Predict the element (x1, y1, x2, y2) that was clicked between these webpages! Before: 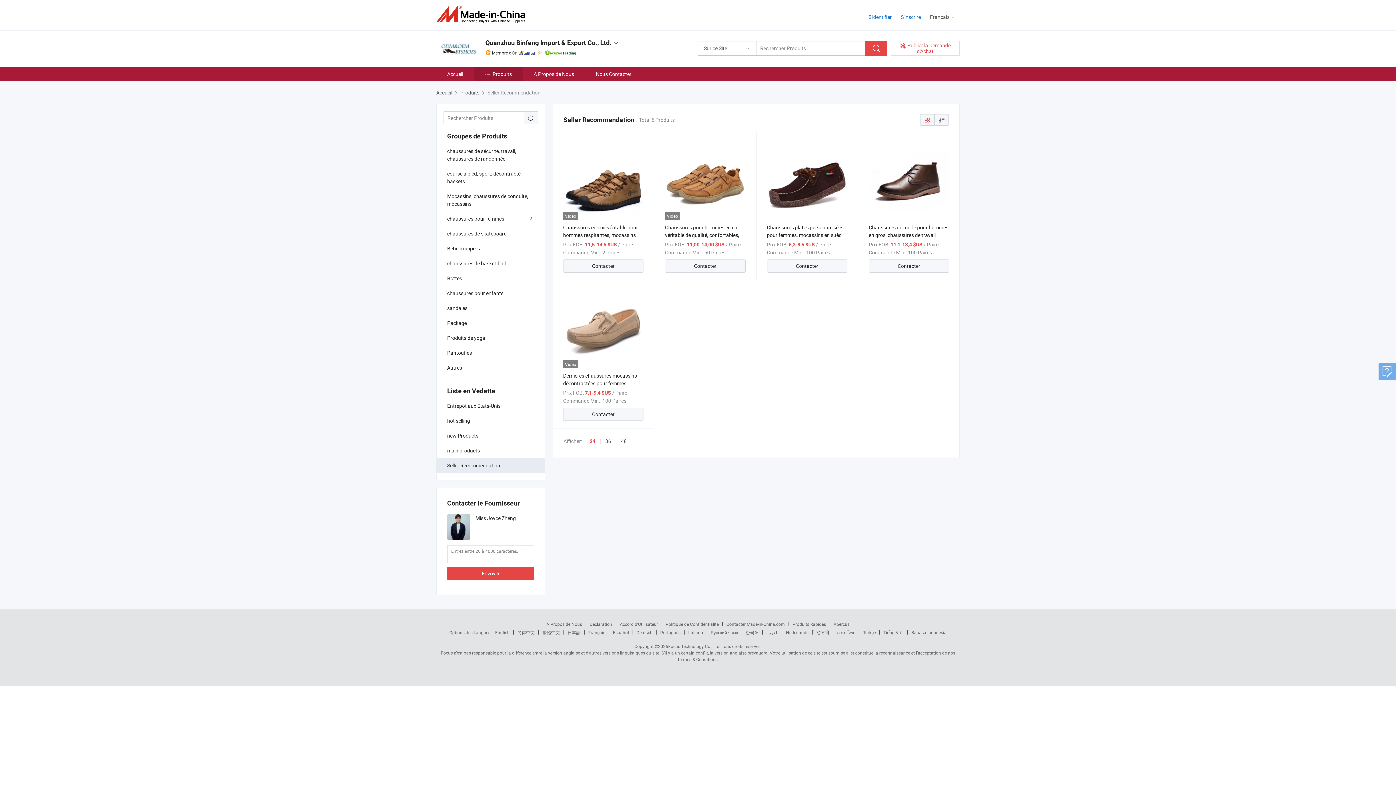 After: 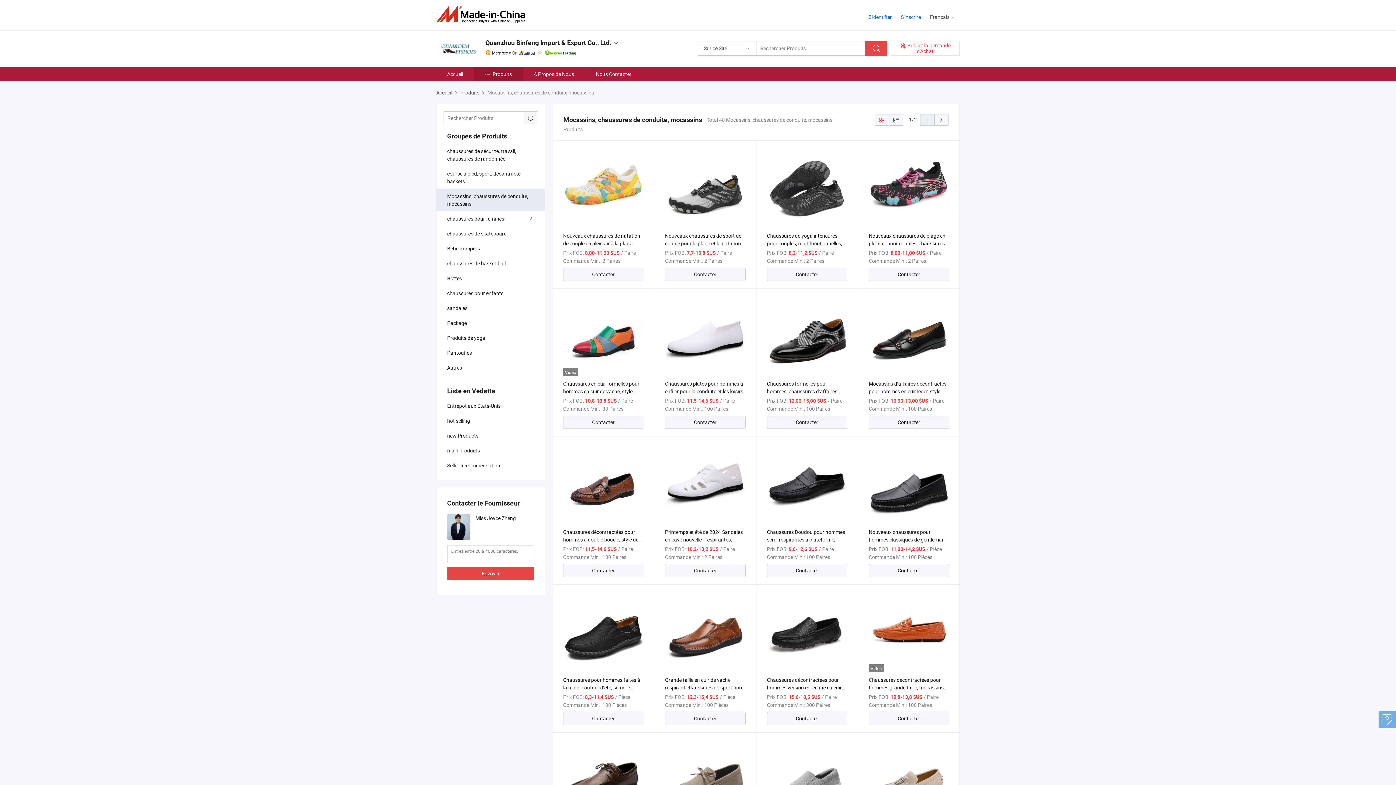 Action: label: Mocassins, chaussures de conduite, mocassins bbox: (436, 188, 545, 211)